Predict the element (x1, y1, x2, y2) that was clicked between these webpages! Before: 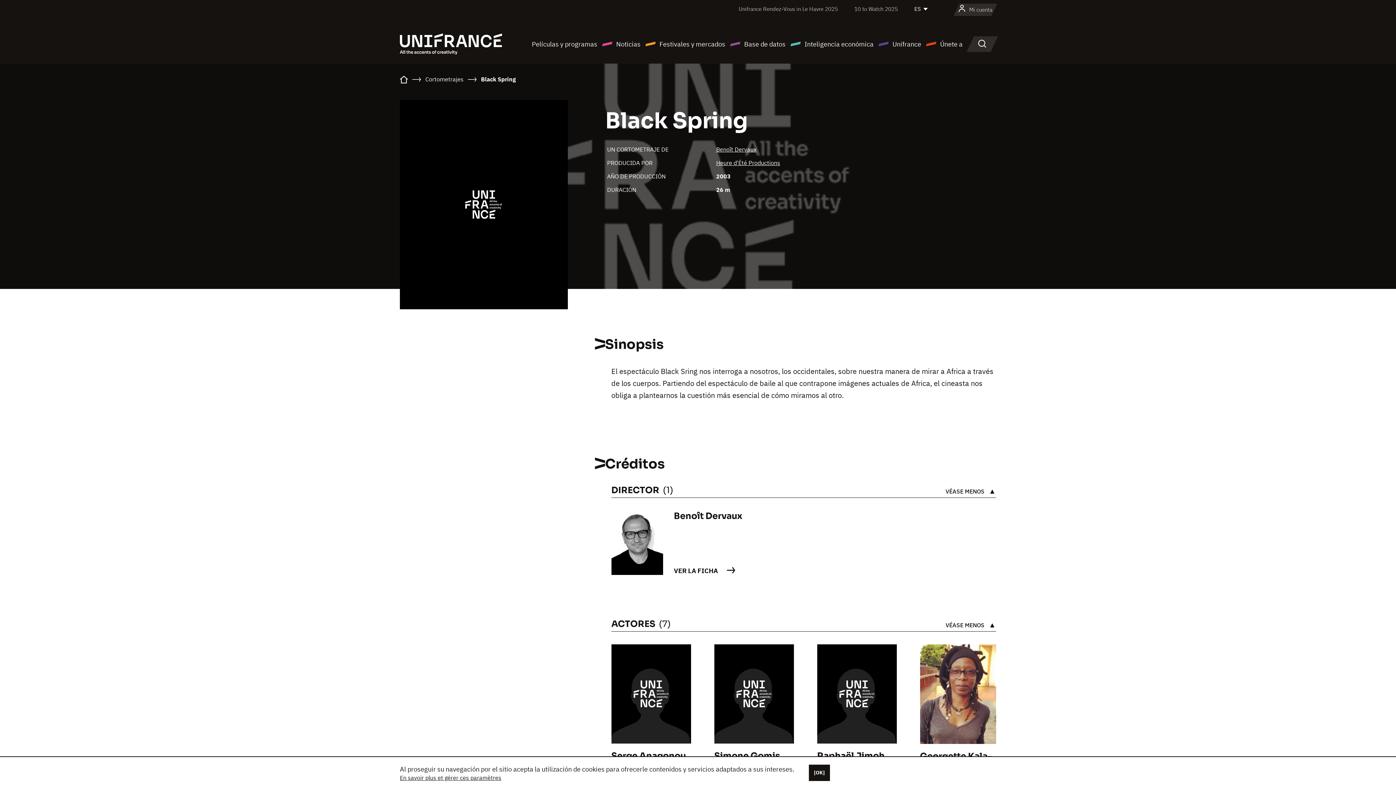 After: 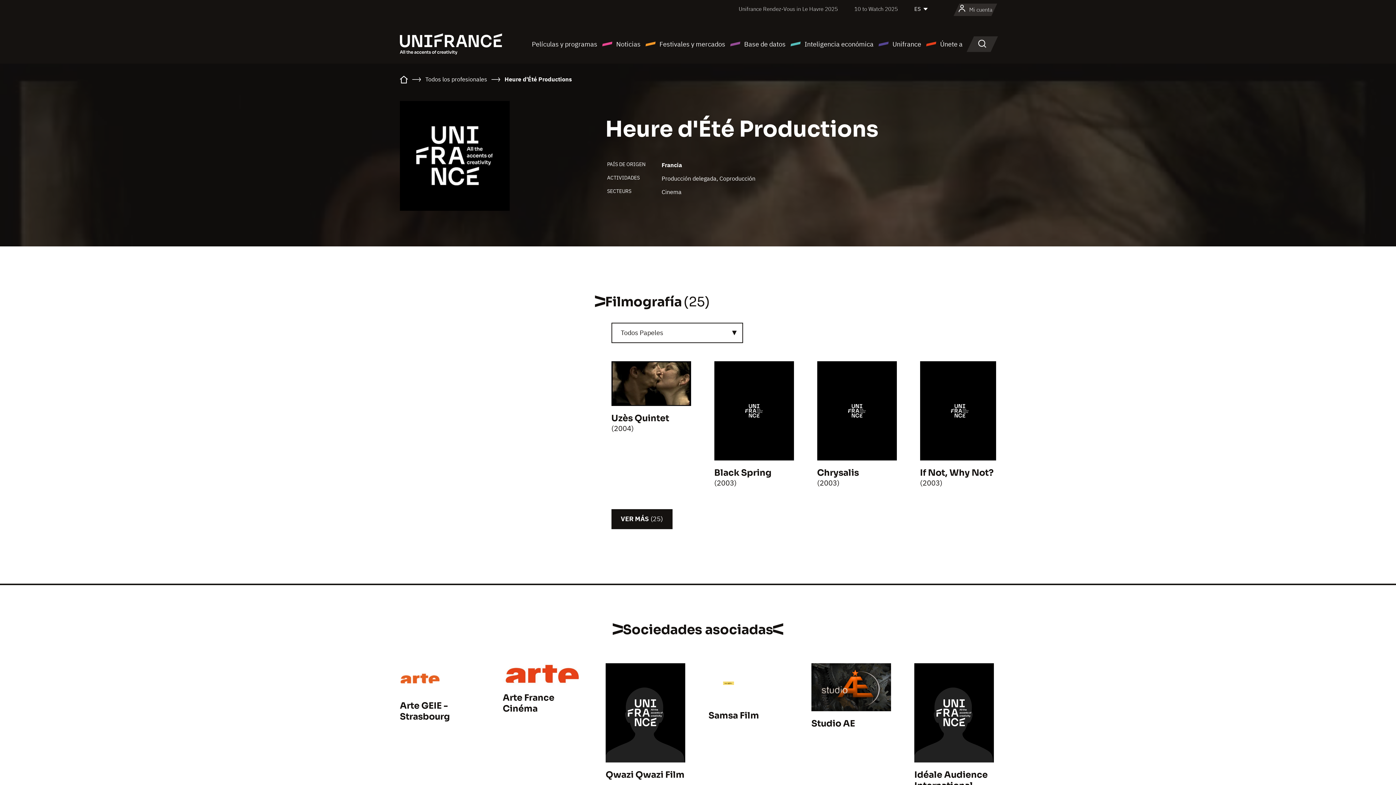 Action: label: Heure d'Été Productions bbox: (716, 159, 780, 166)